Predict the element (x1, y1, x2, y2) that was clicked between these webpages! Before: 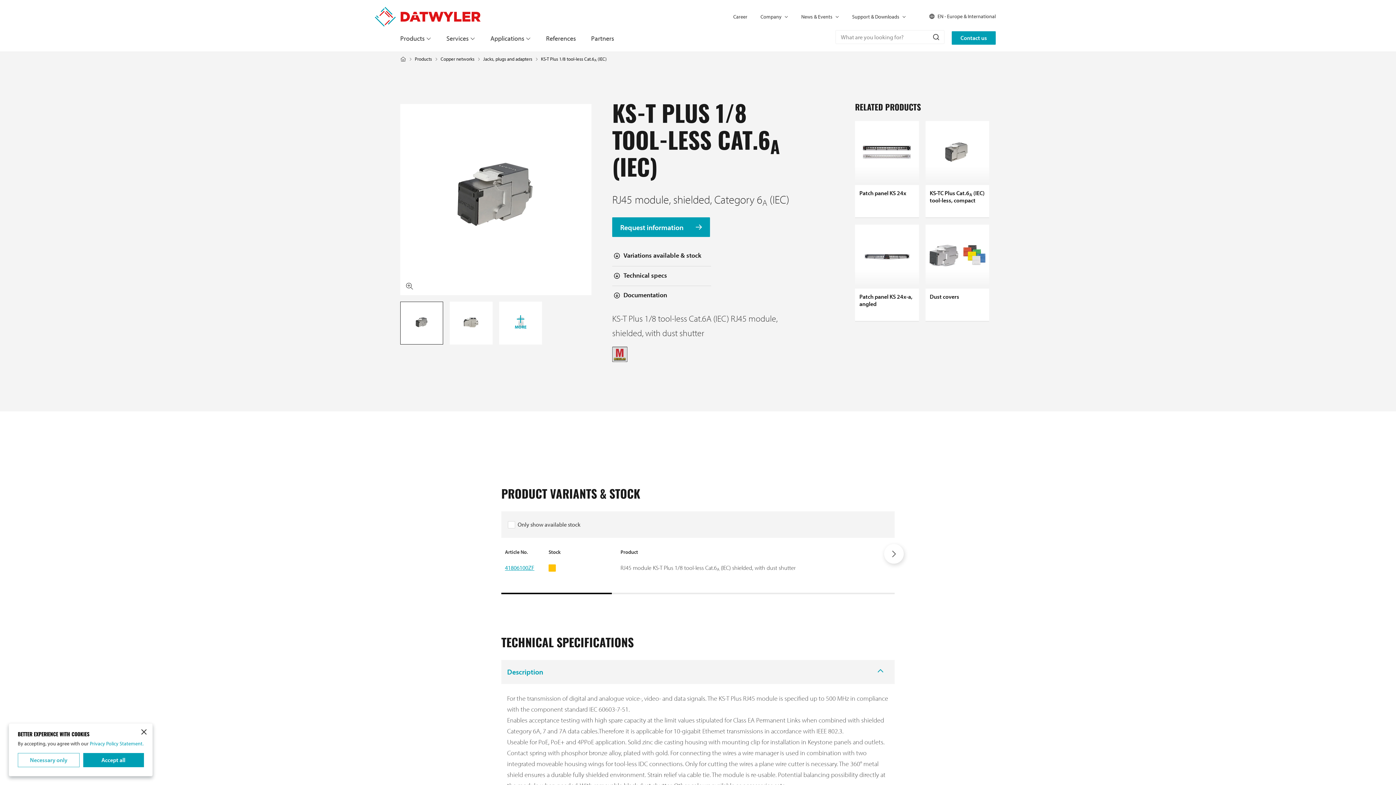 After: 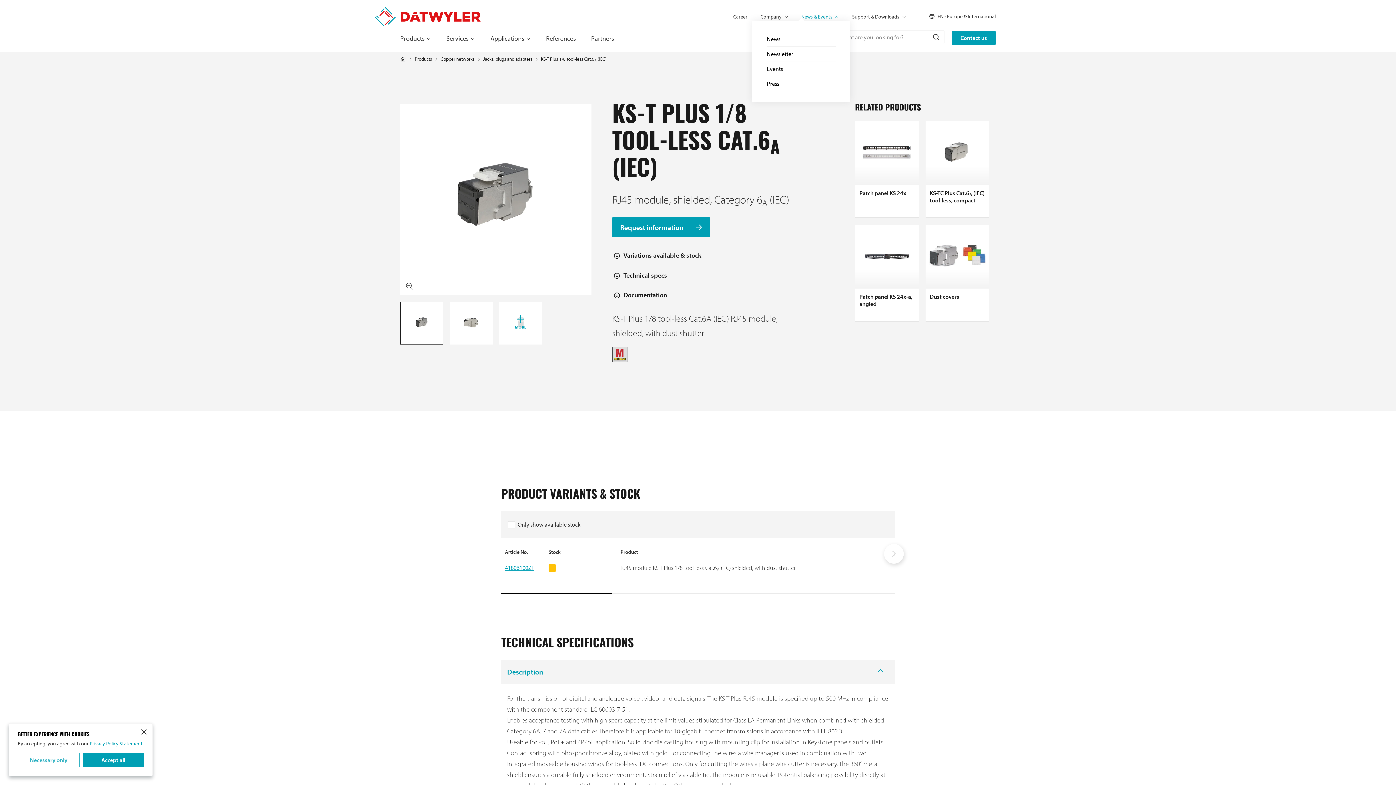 Action: label: News & Events bbox: (801, 14, 839, 19)